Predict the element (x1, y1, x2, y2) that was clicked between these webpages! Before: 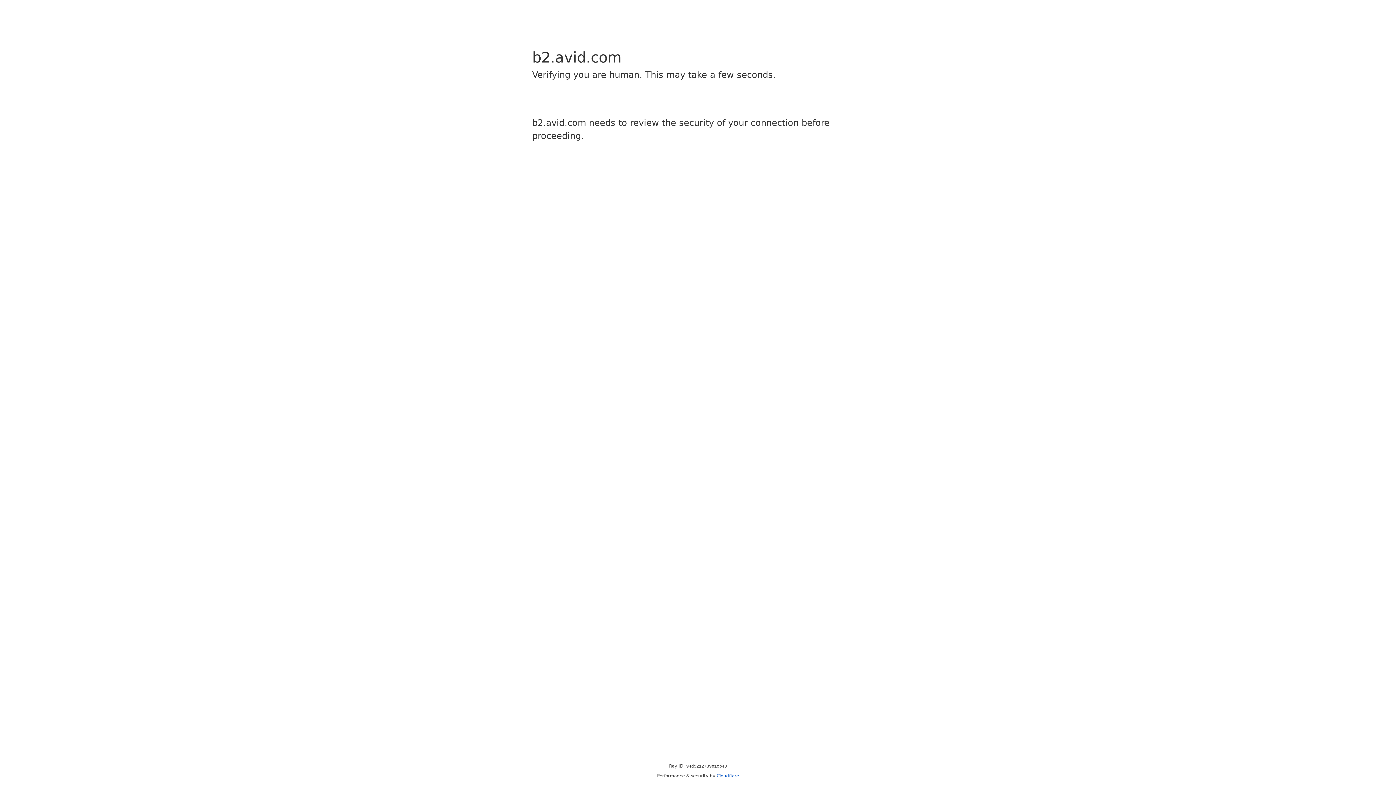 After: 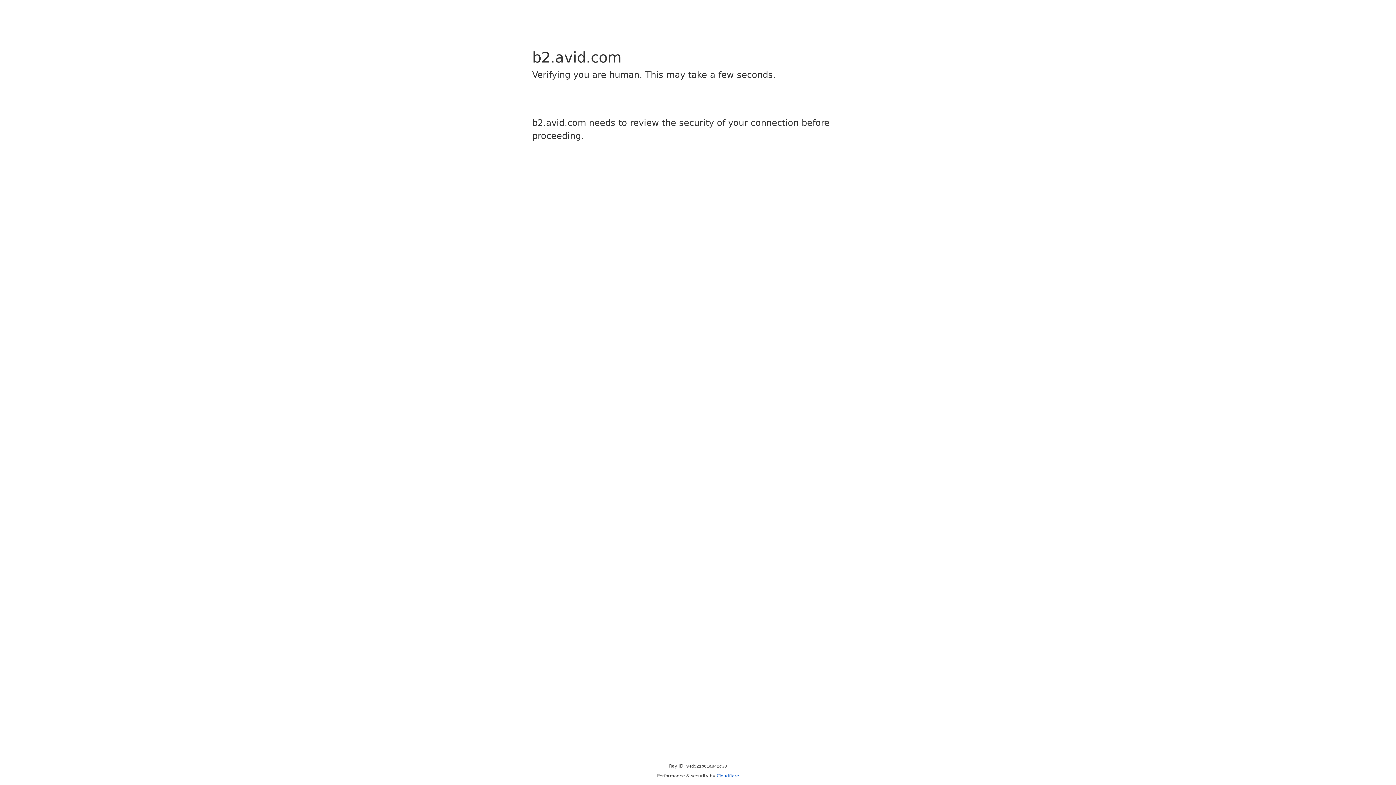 Action: label: Cloudflare bbox: (716, 773, 739, 778)